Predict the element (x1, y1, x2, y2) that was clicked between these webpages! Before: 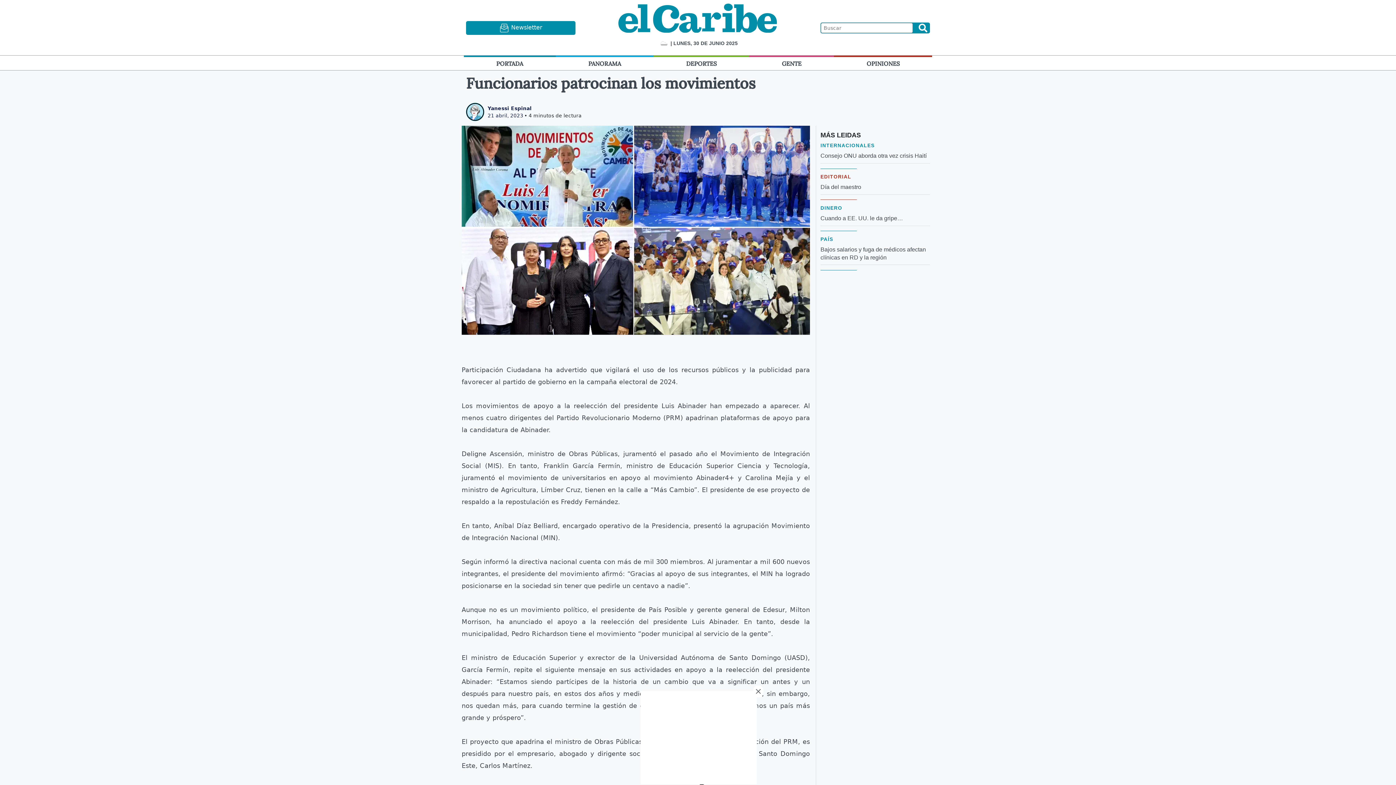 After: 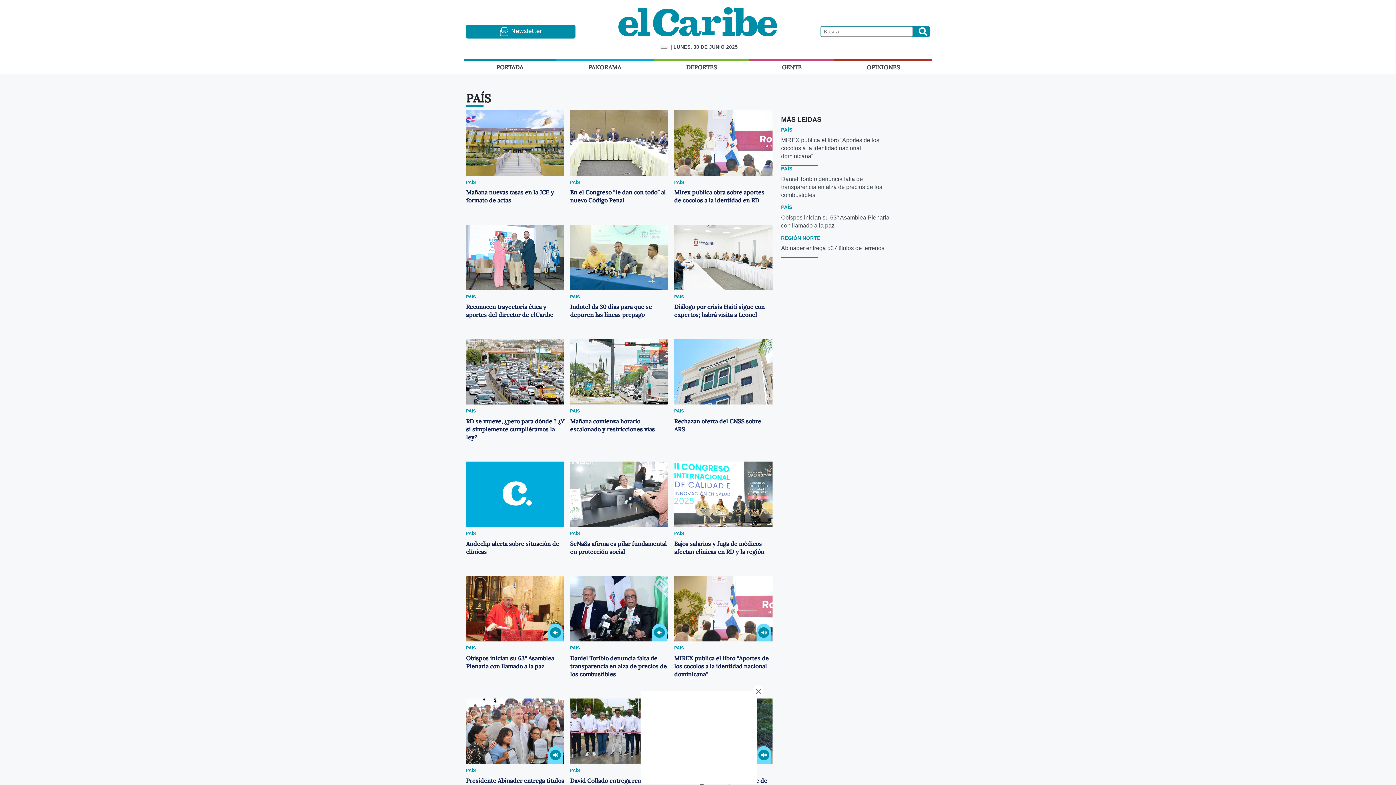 Action: bbox: (820, 236, 833, 242) label: PAÍS